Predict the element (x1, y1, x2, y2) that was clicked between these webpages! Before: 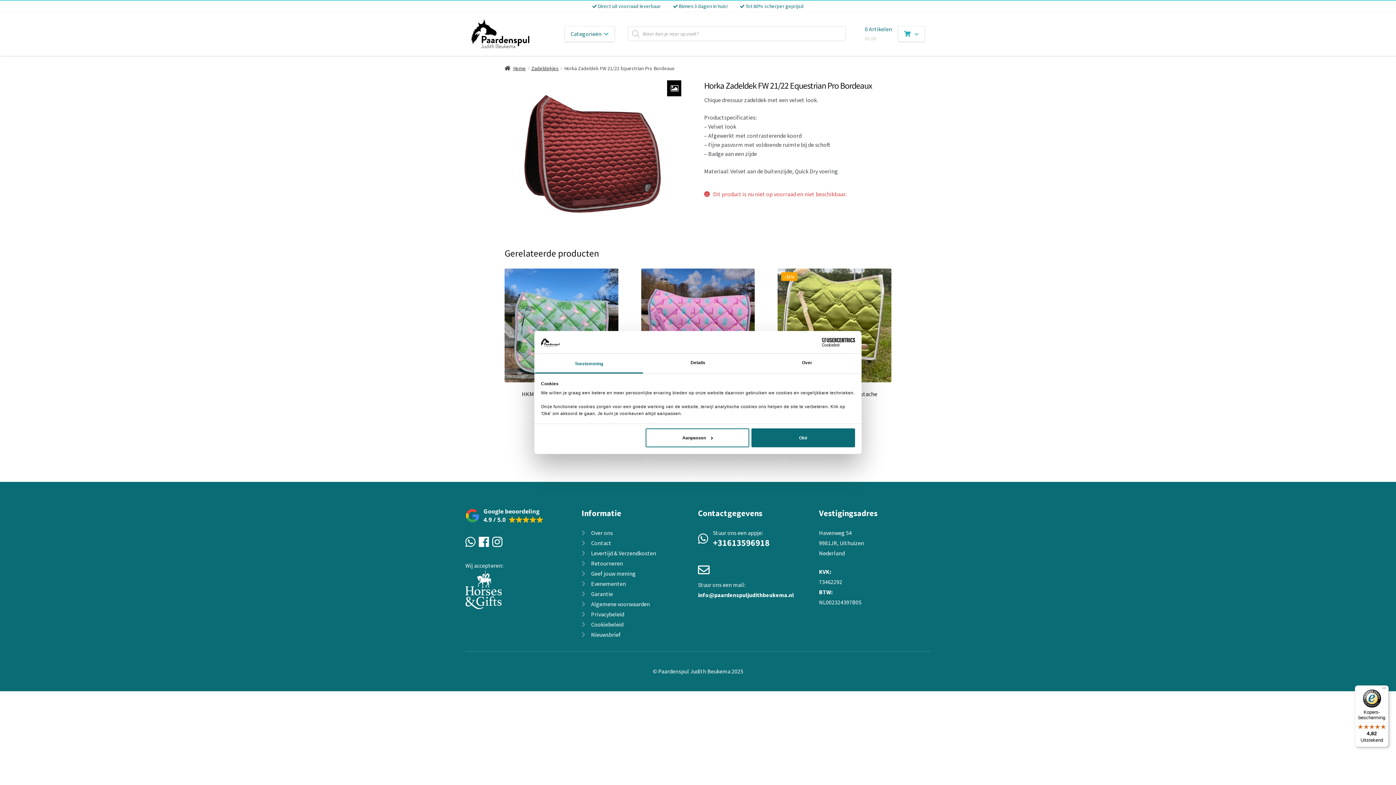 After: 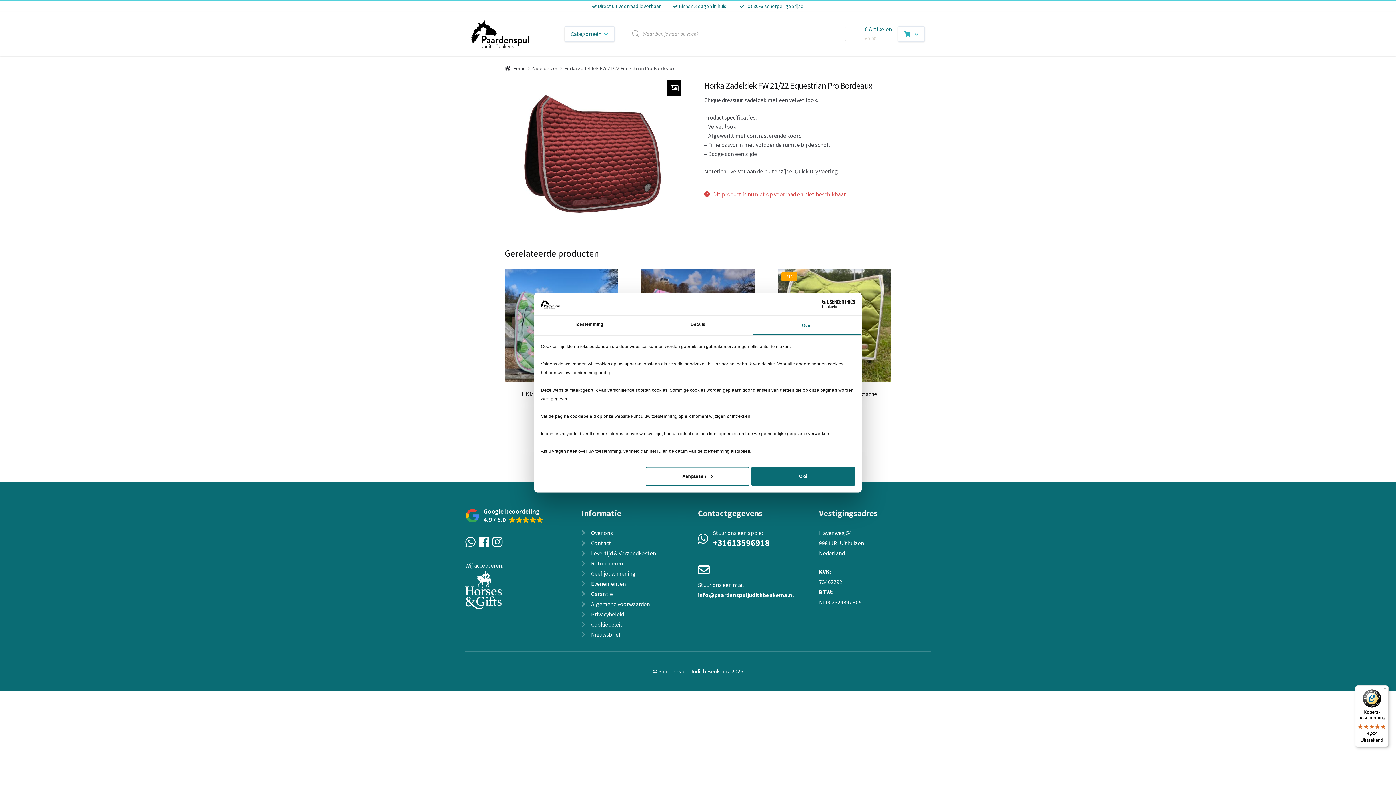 Action: label: Over bbox: (752, 353, 861, 373)